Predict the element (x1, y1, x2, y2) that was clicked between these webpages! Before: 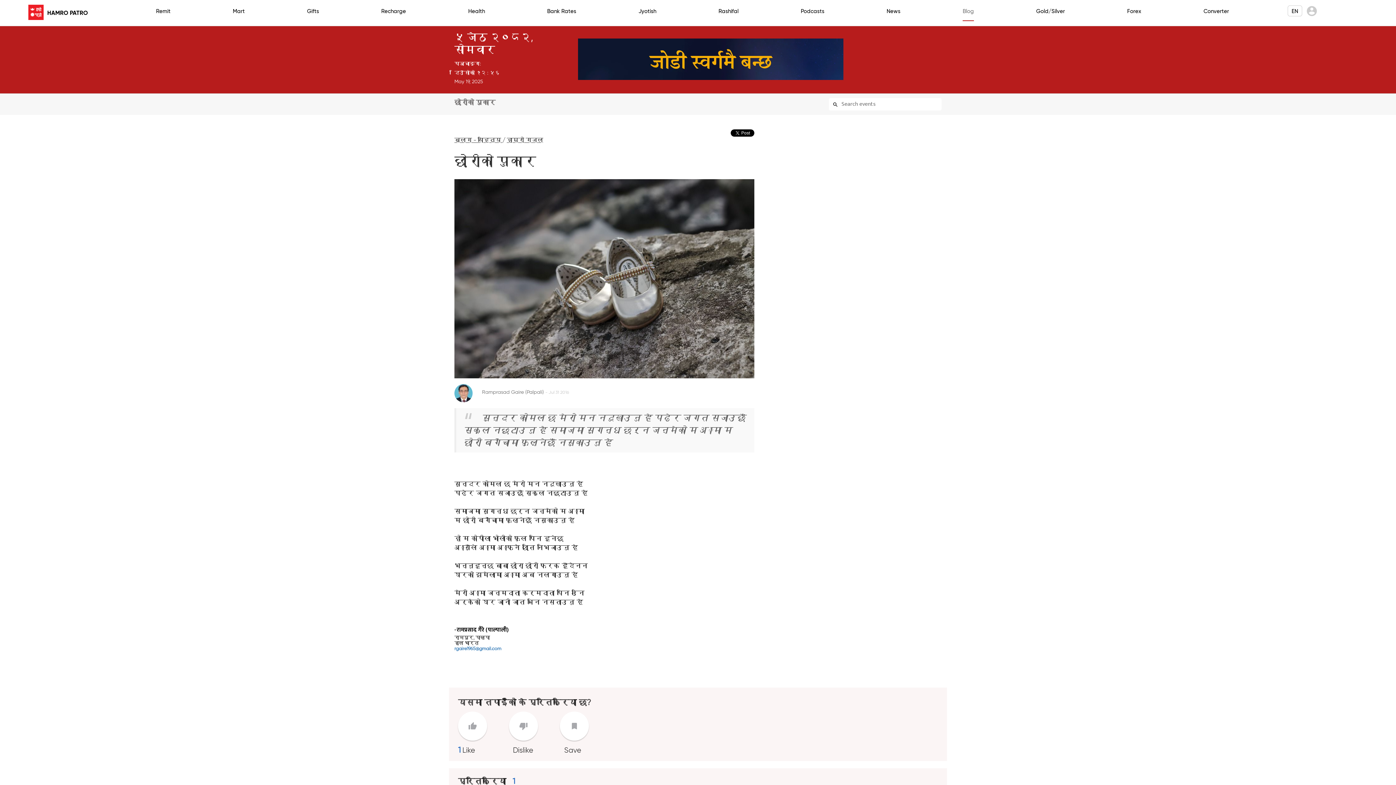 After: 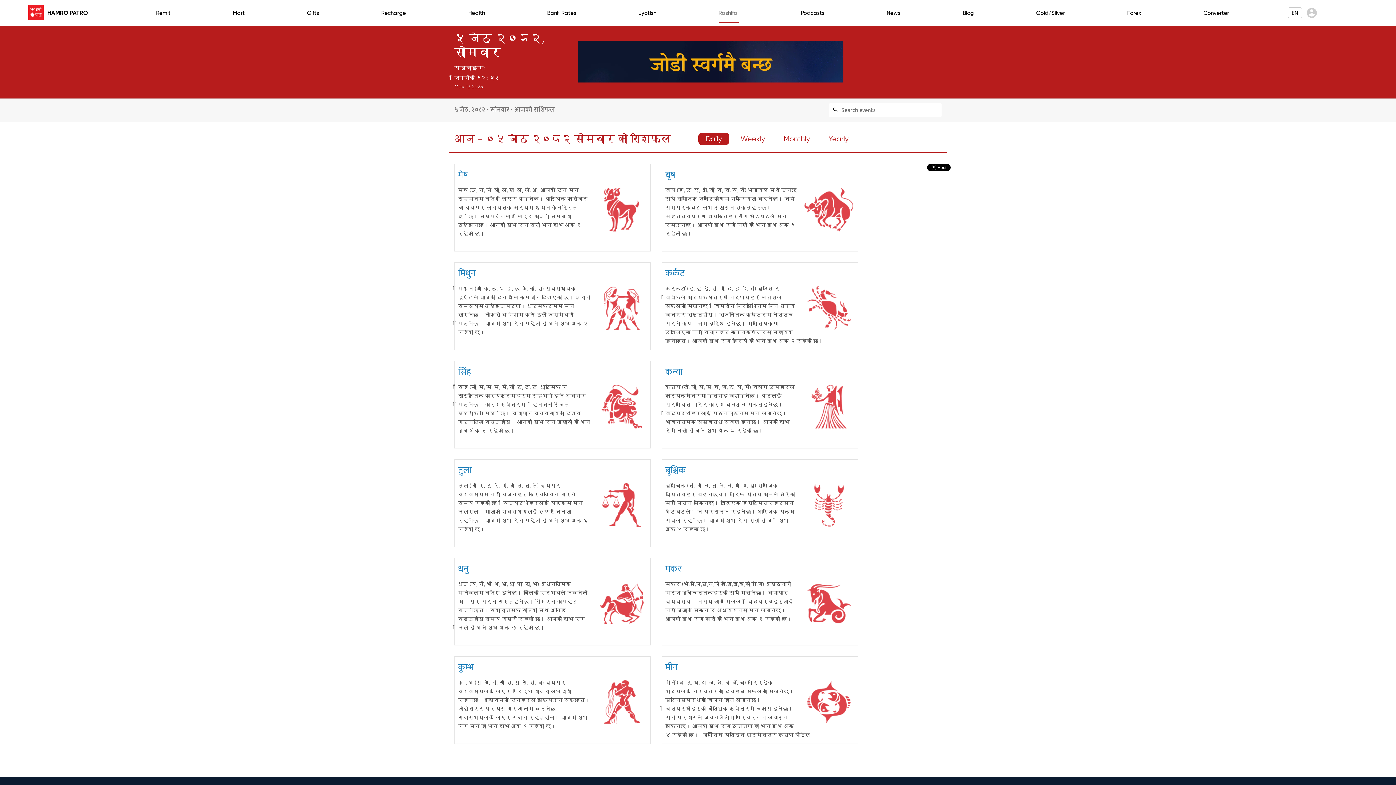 Action: label: Rashifal bbox: (718, 2, 738, 20)